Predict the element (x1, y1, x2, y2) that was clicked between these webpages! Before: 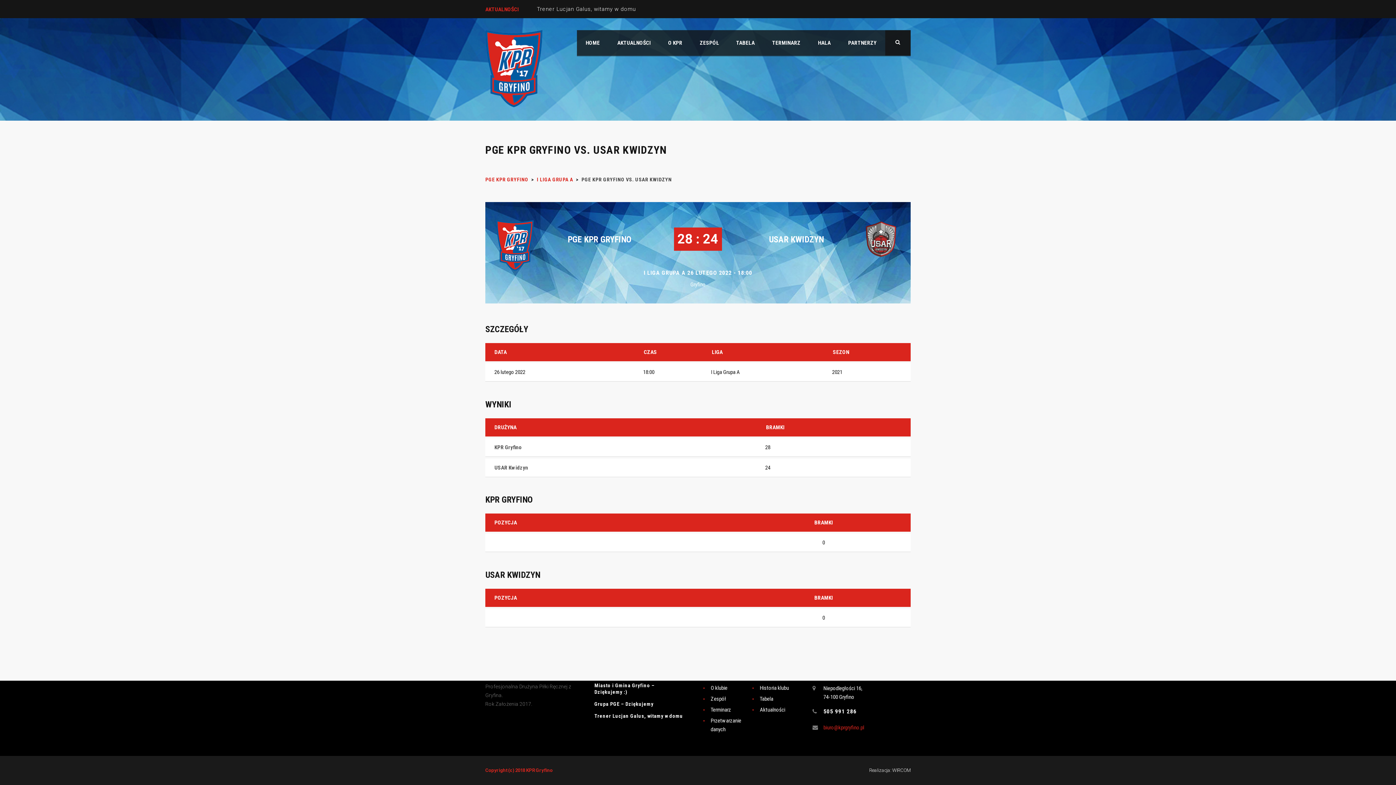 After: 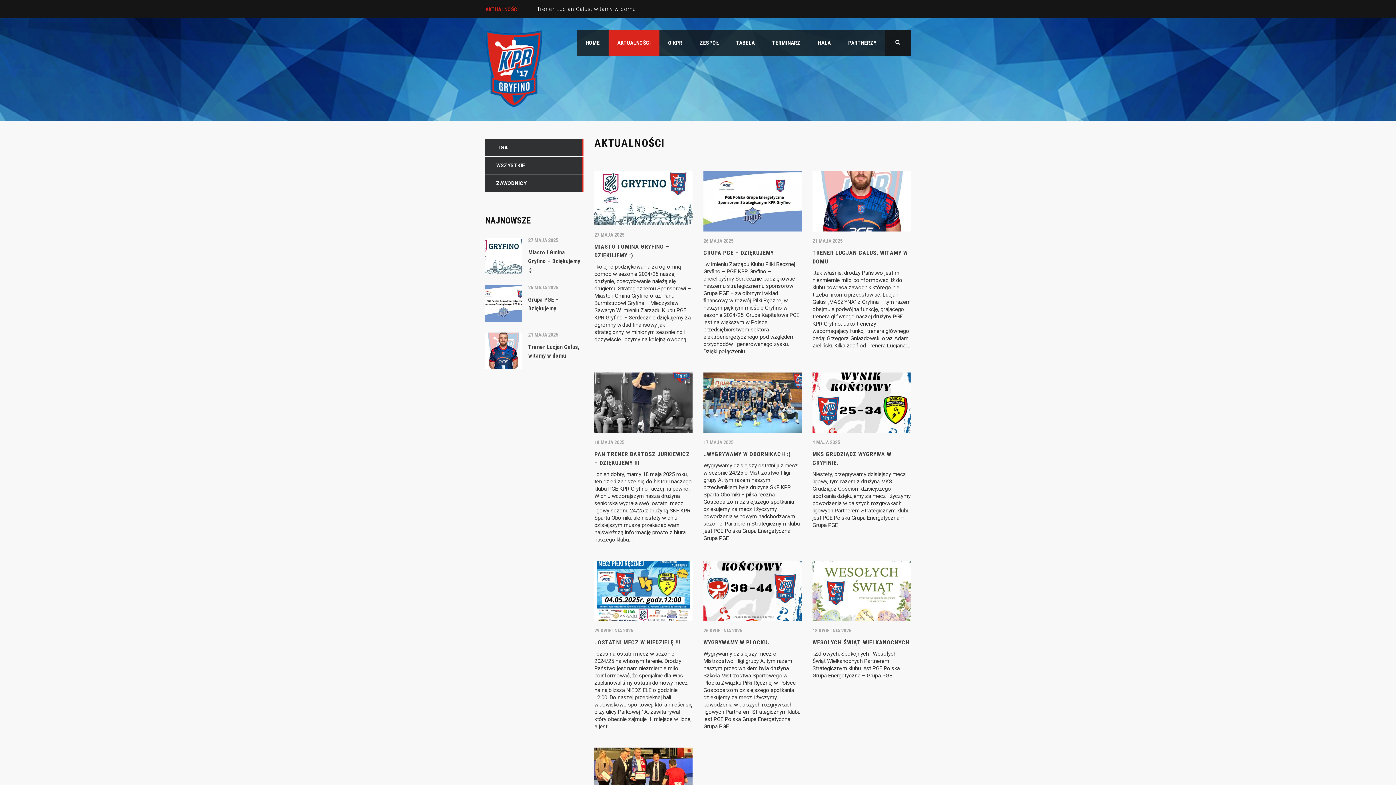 Action: bbox: (760, 705, 785, 714) label: Aktualności